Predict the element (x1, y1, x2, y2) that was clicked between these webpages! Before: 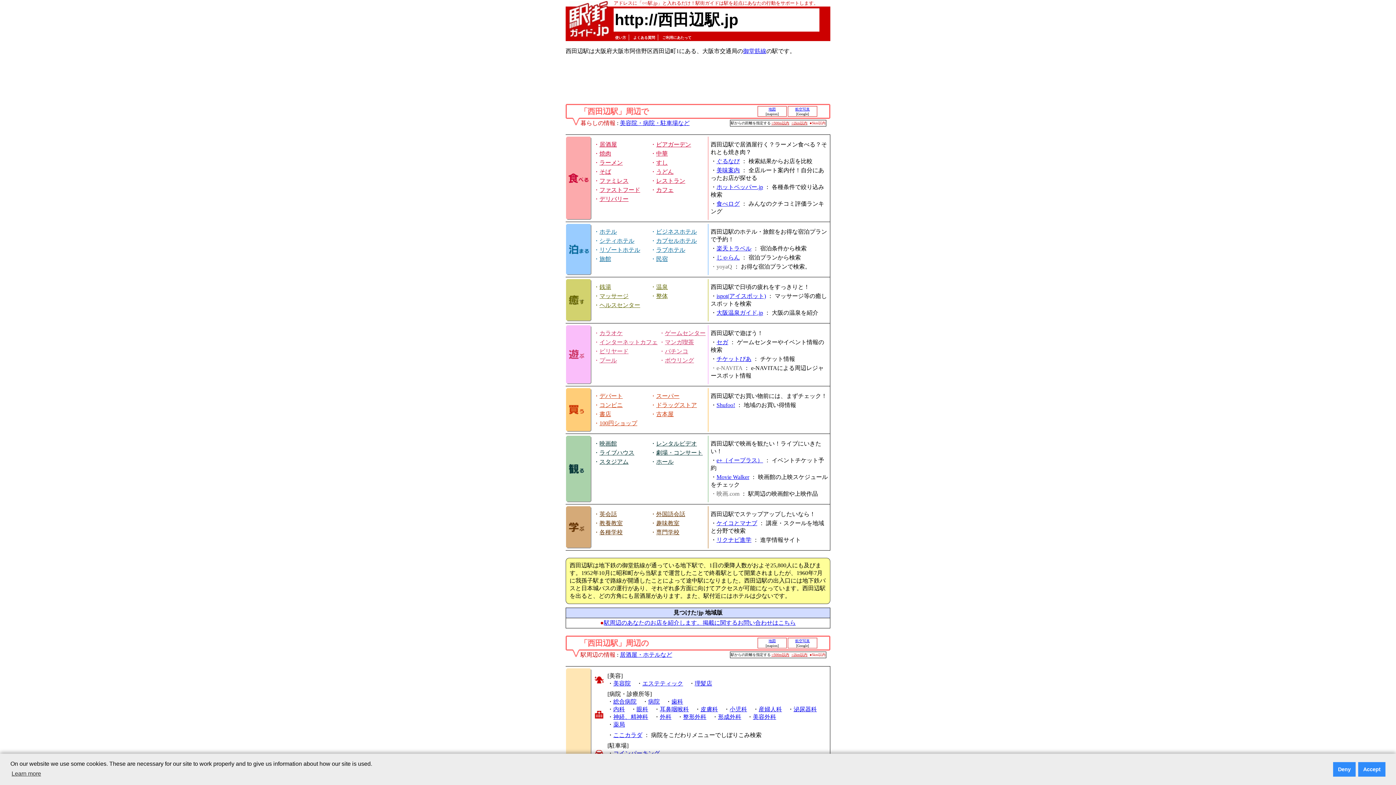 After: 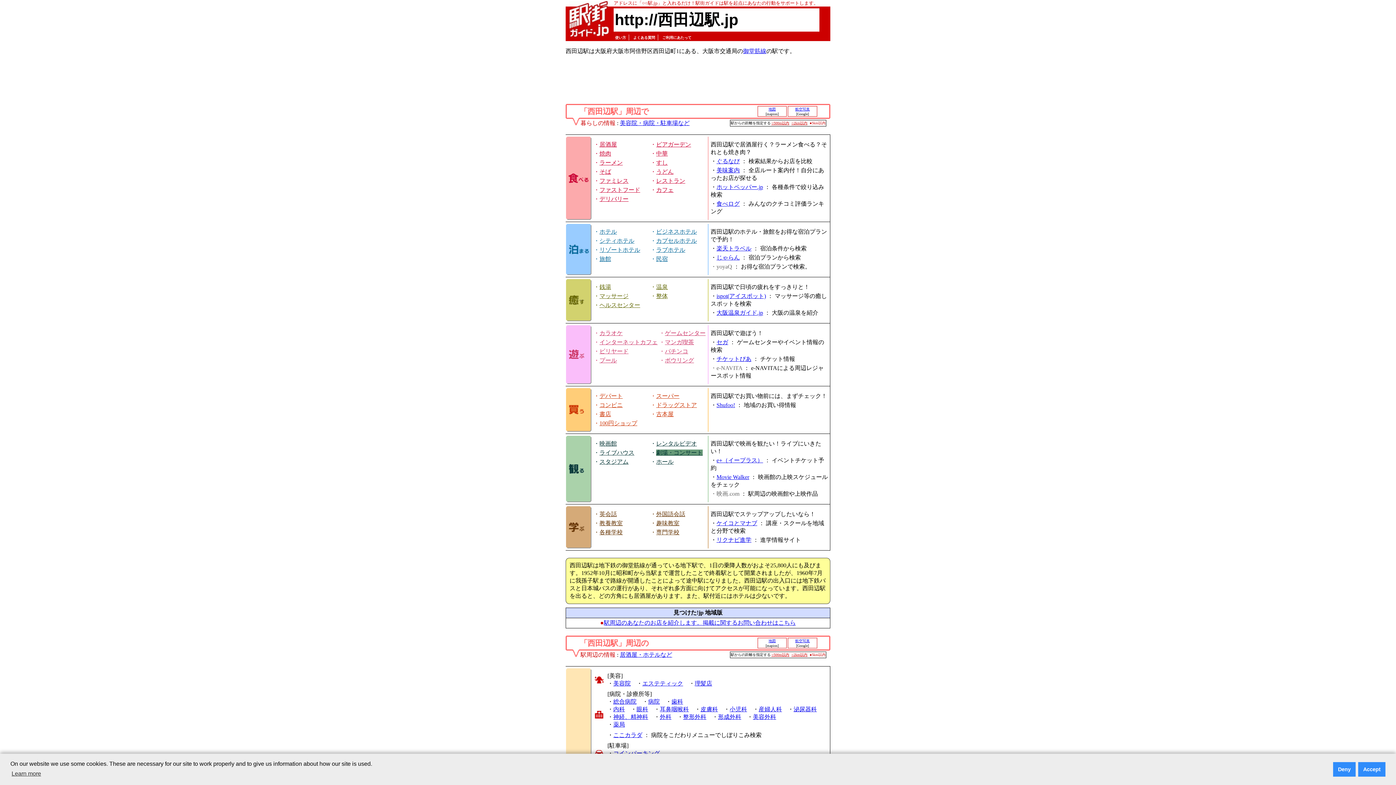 Action: label: 劇場・コンサート bbox: (656, 449, 702, 456)